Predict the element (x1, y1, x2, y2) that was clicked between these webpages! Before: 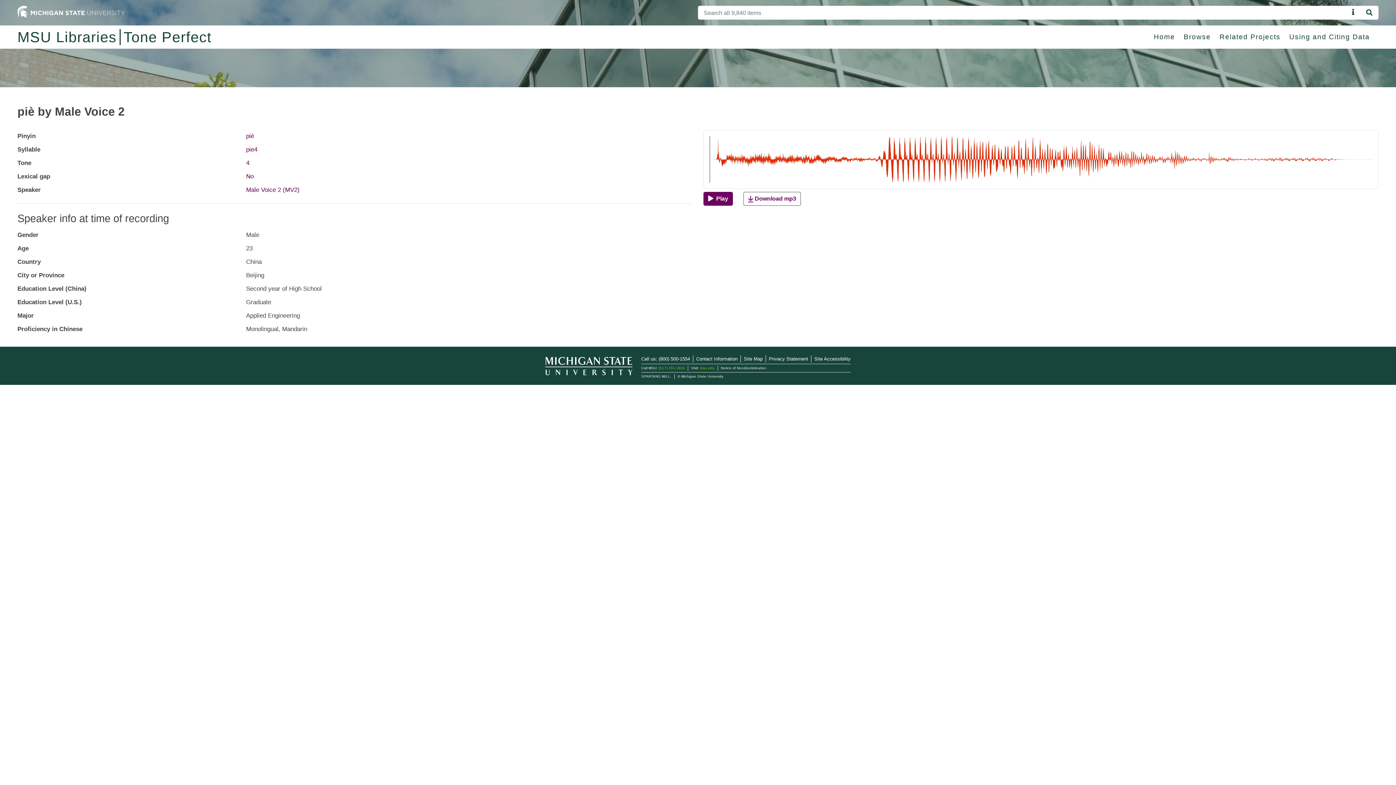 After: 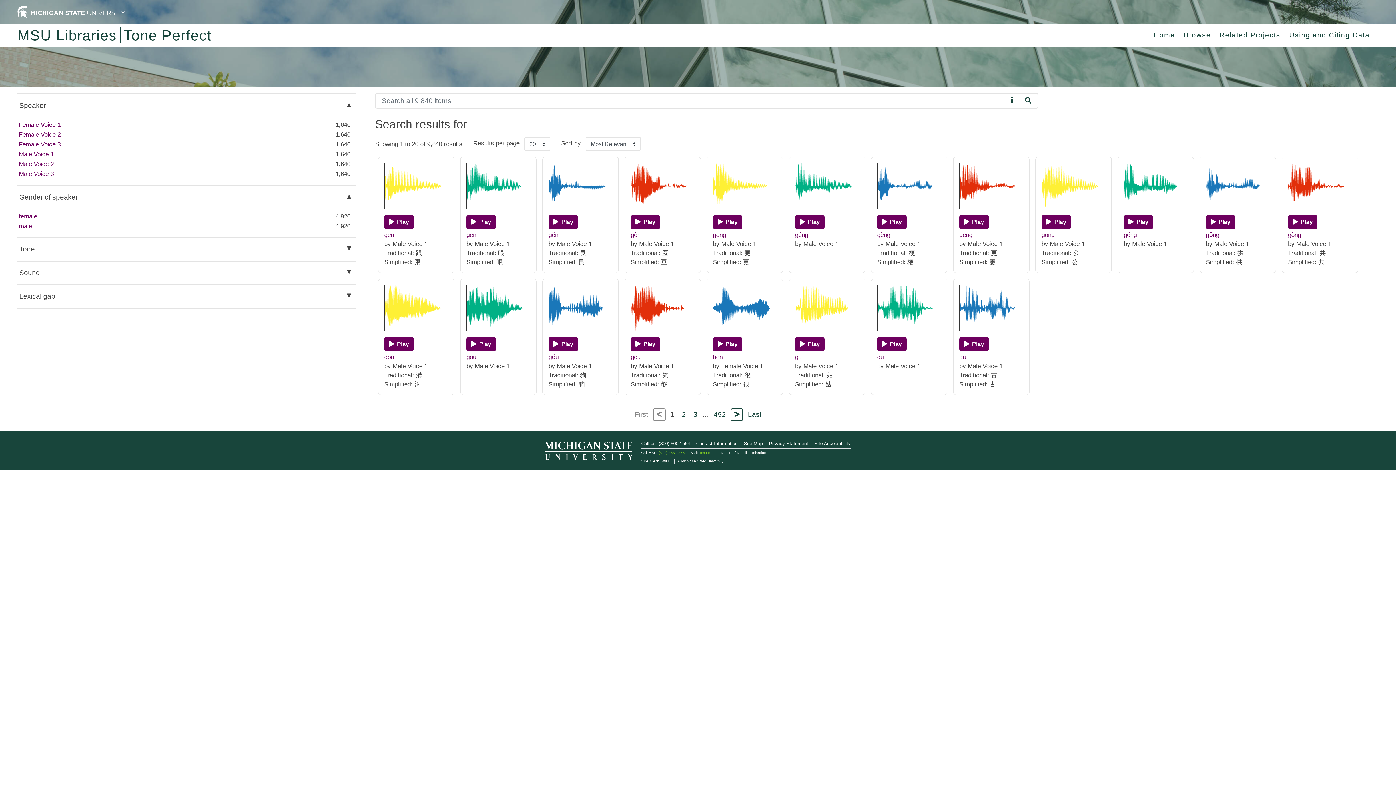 Action: label: Search bbox: (1360, 5, 1378, 19)